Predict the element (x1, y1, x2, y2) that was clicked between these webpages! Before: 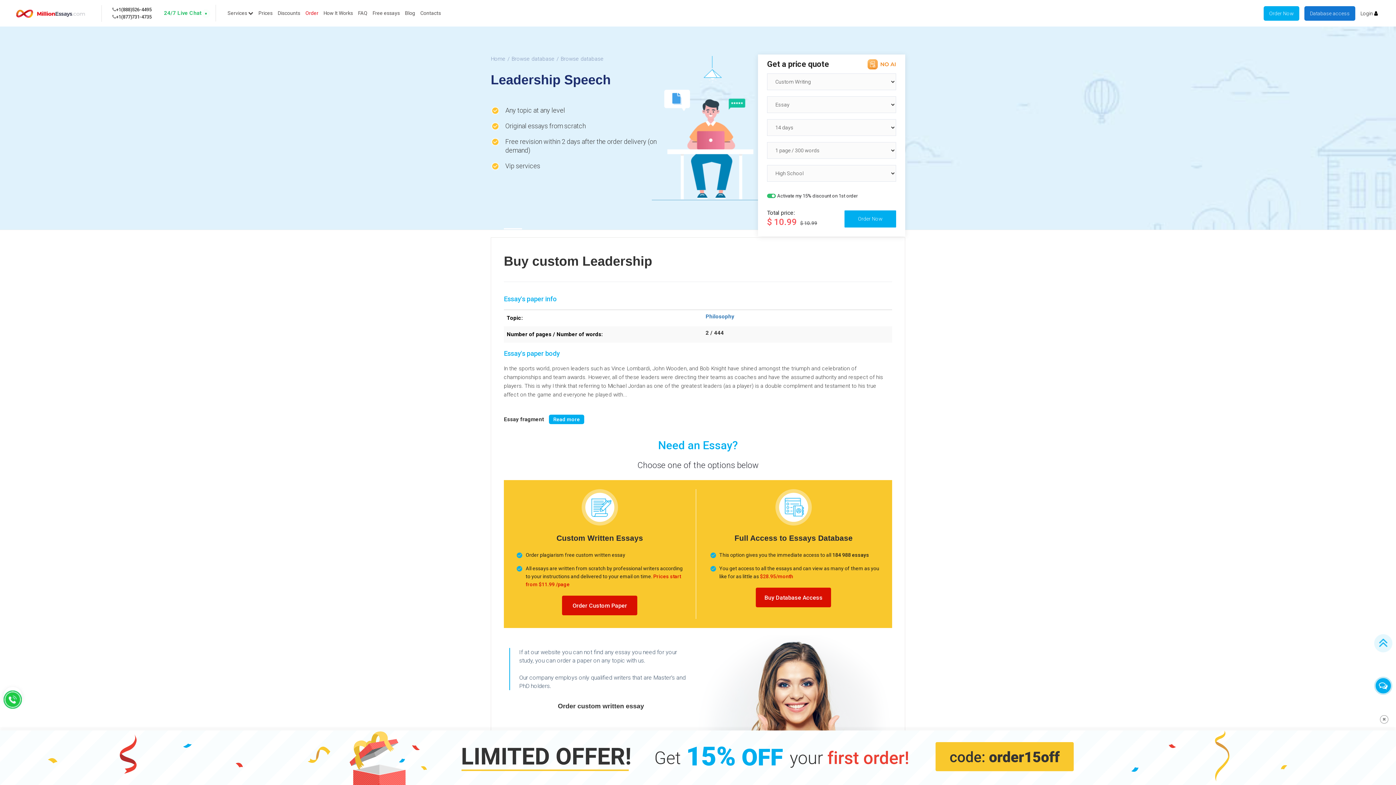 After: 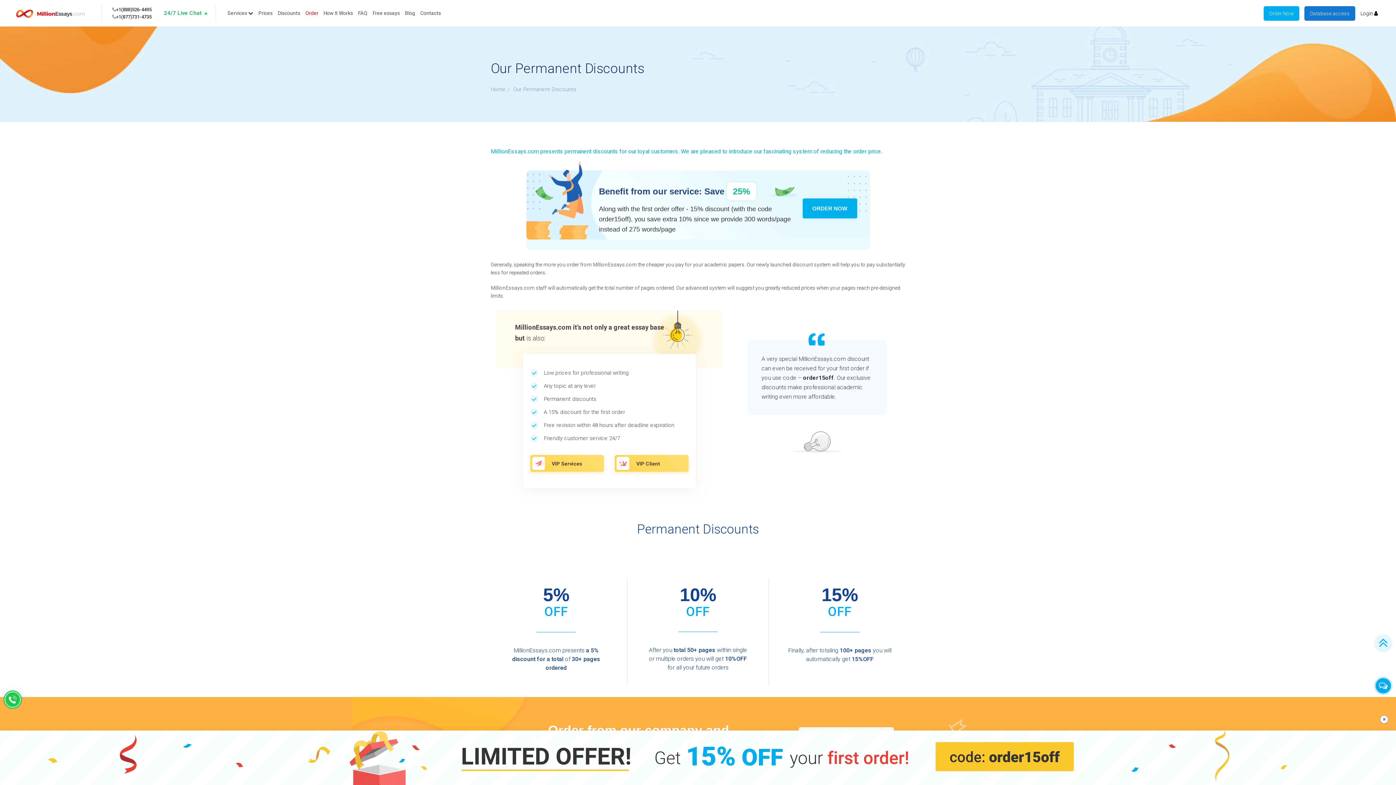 Action: label: Discounts bbox: (277, 10, 300, 16)